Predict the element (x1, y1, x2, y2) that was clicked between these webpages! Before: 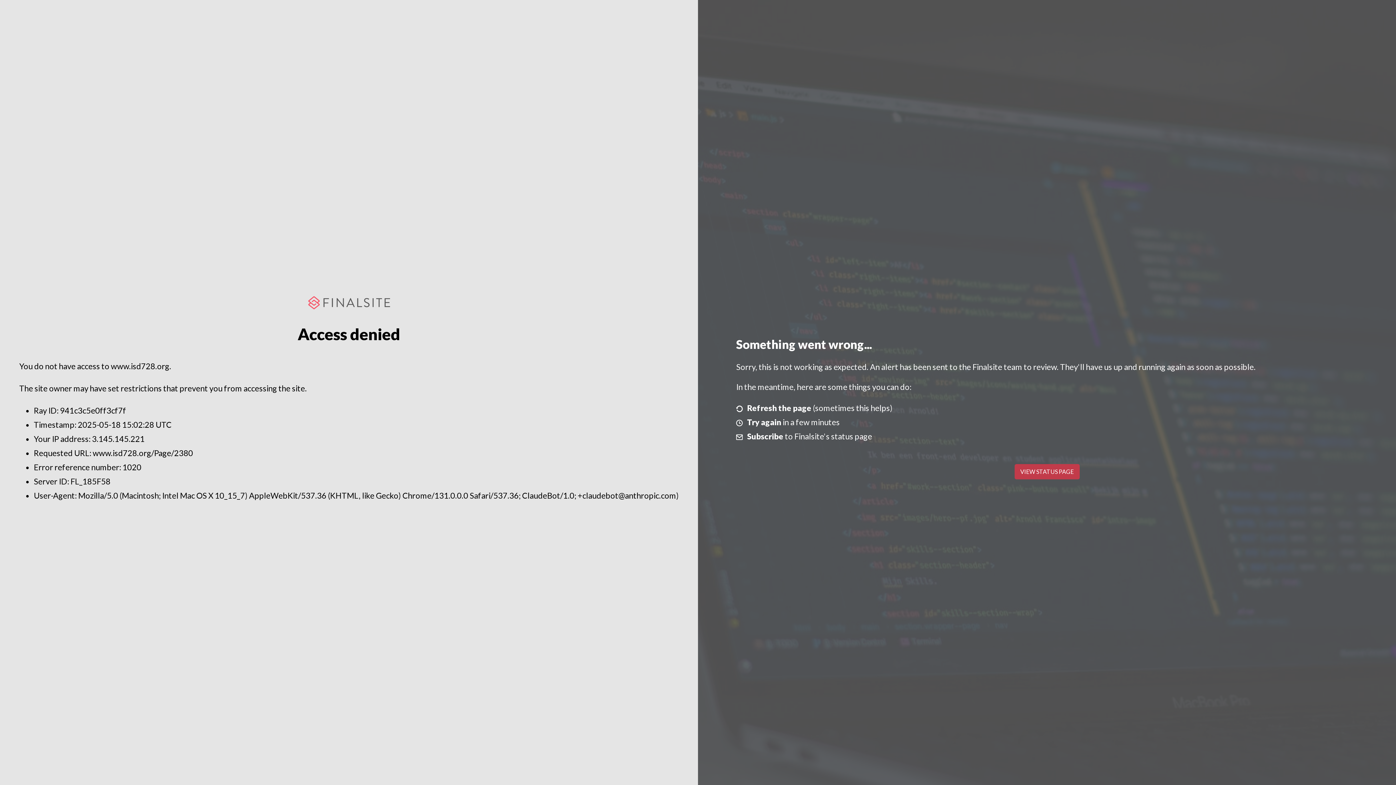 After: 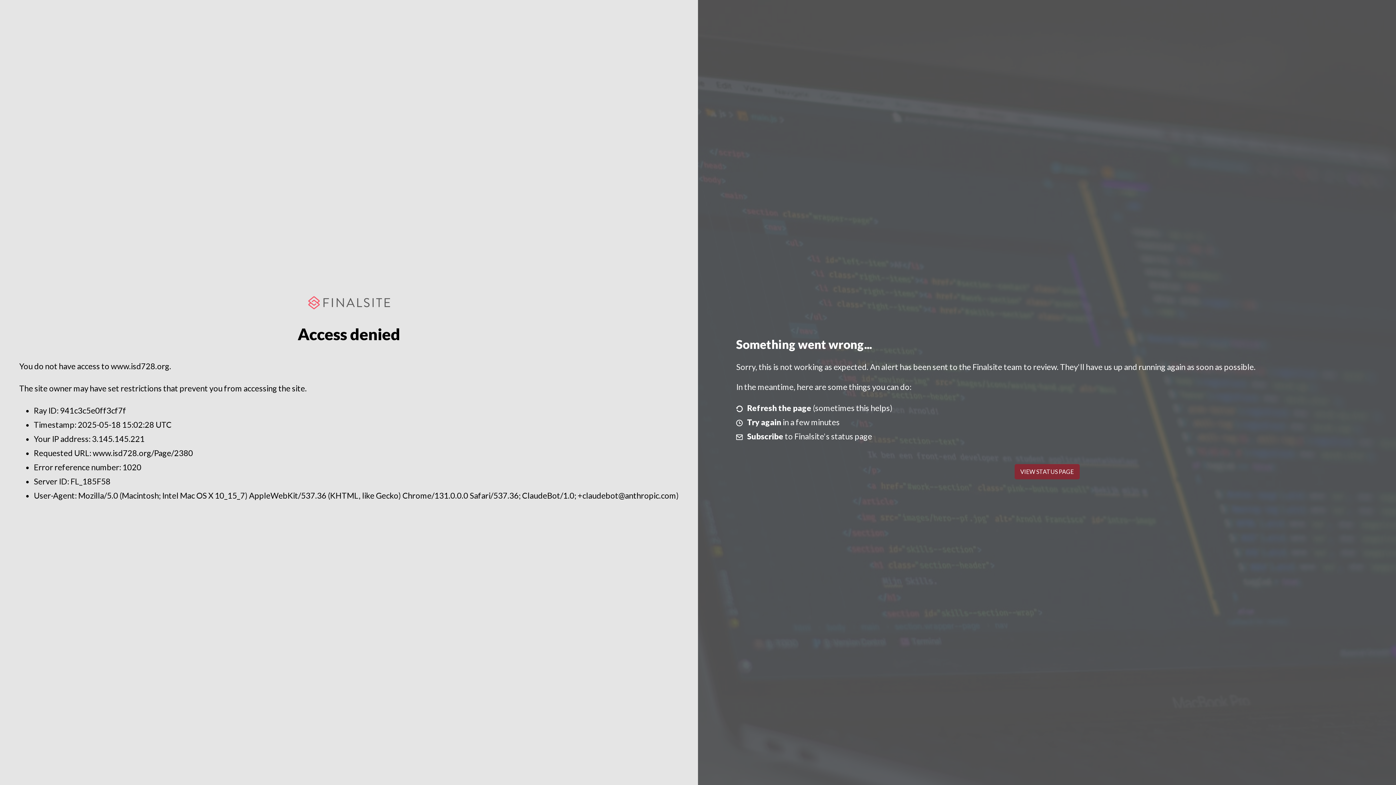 Action: label: VIEW STATUS PAGE bbox: (1014, 464, 1079, 479)